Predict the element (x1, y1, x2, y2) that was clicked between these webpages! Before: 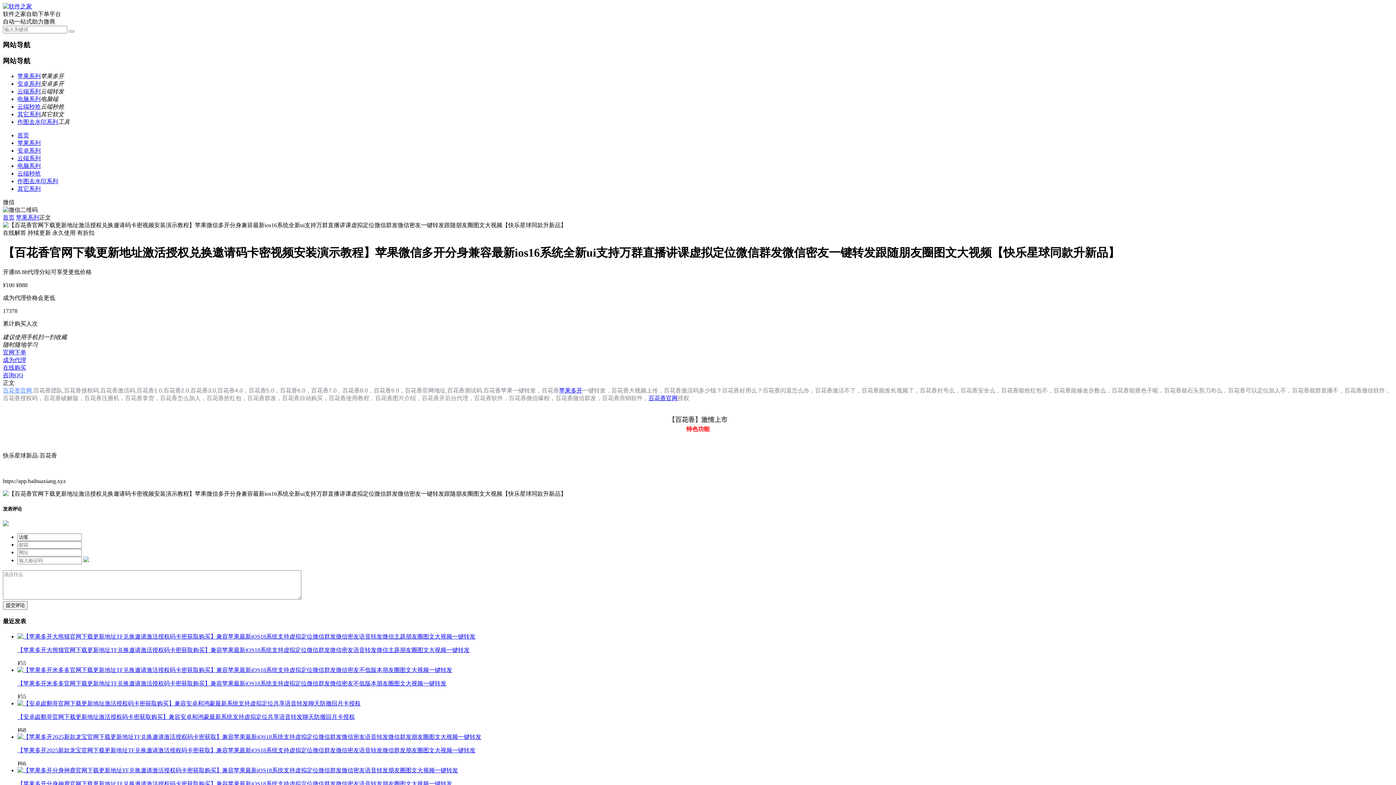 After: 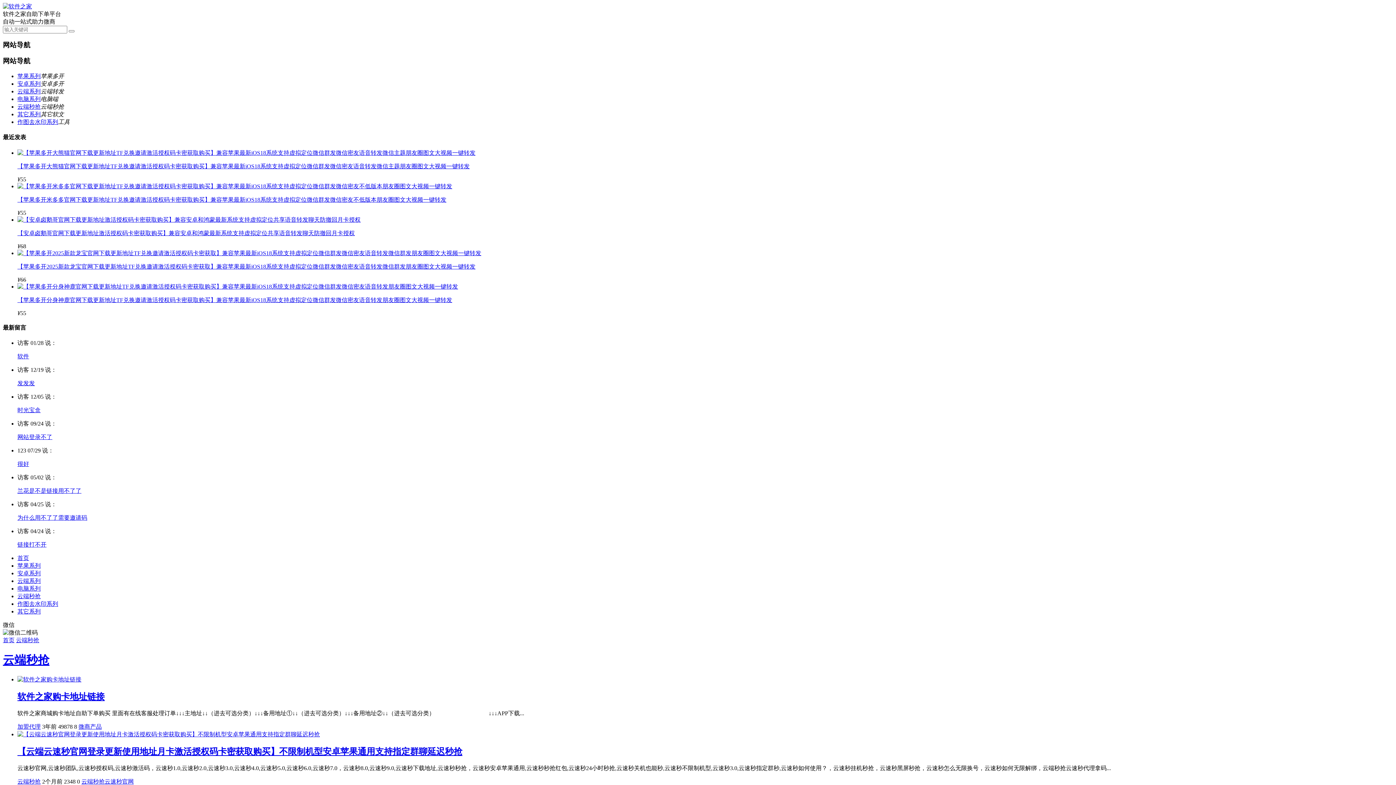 Action: bbox: (17, 103, 40, 109) label: 云端秒抢